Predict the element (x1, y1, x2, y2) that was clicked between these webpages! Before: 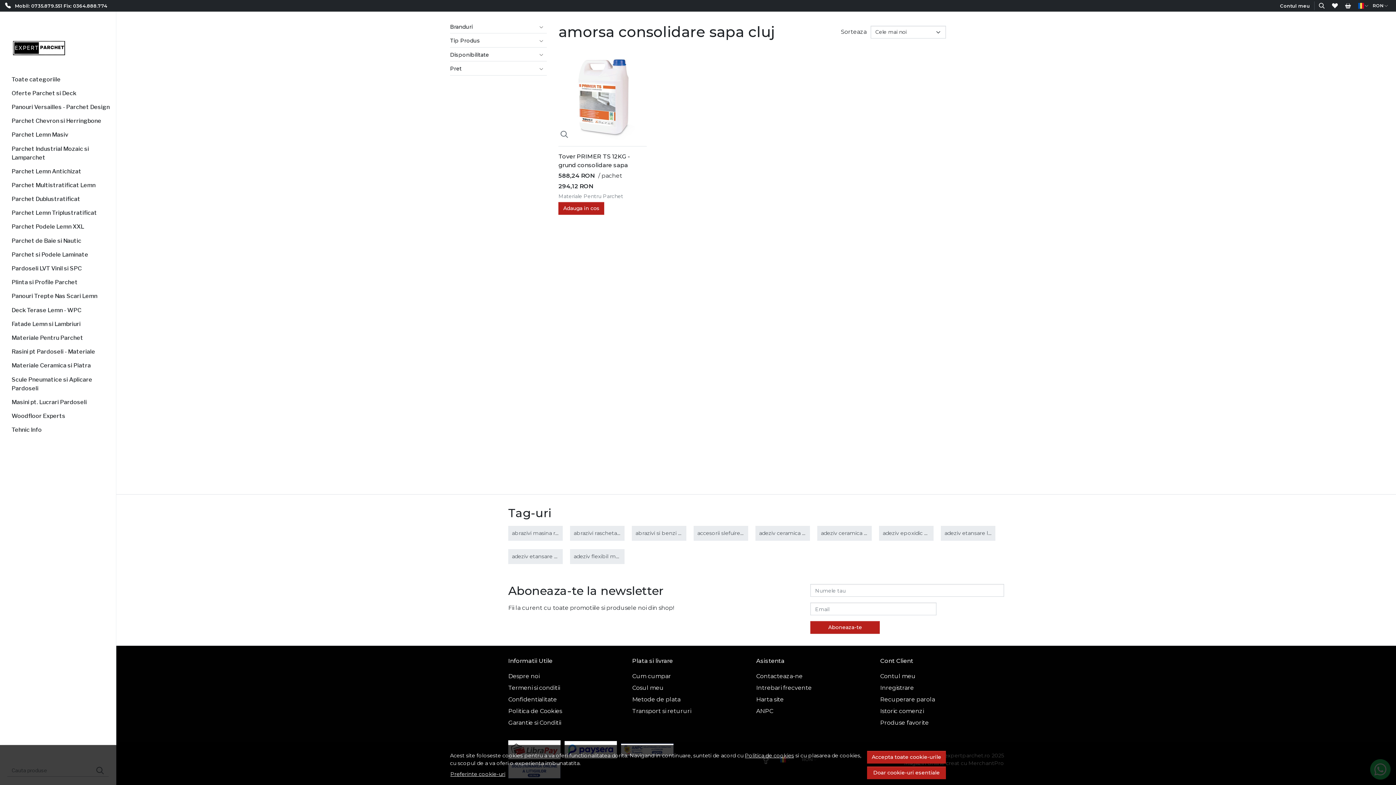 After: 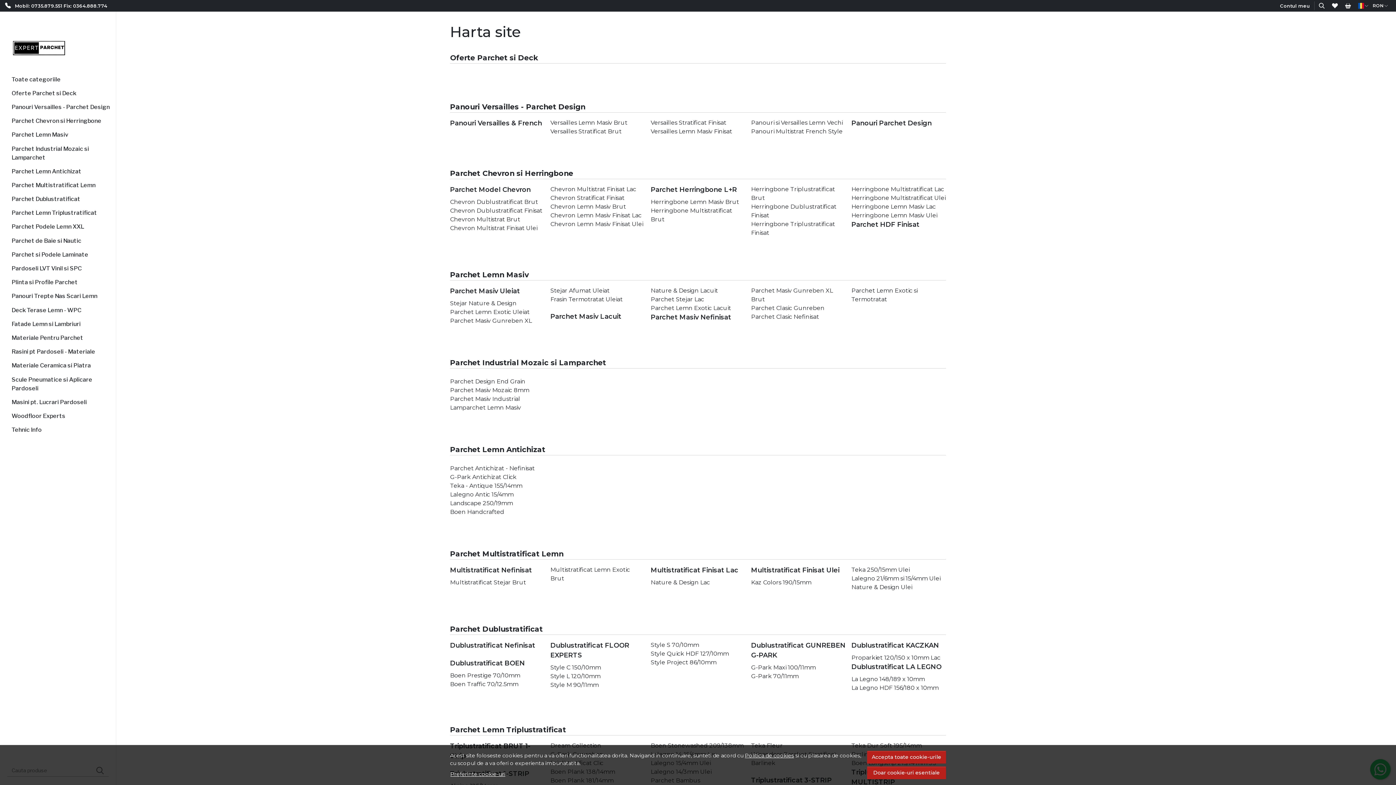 Action: bbox: (756, 694, 784, 705) label: Harta site